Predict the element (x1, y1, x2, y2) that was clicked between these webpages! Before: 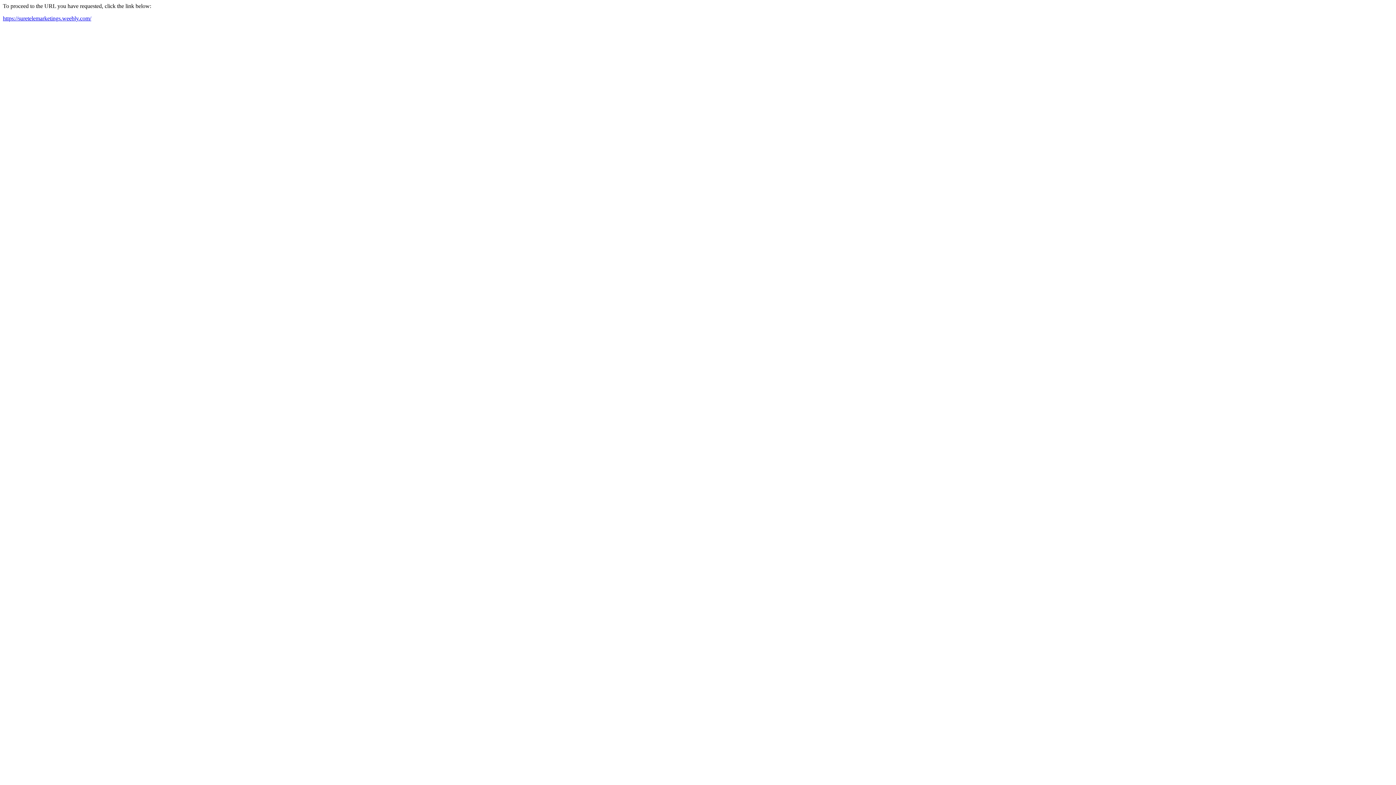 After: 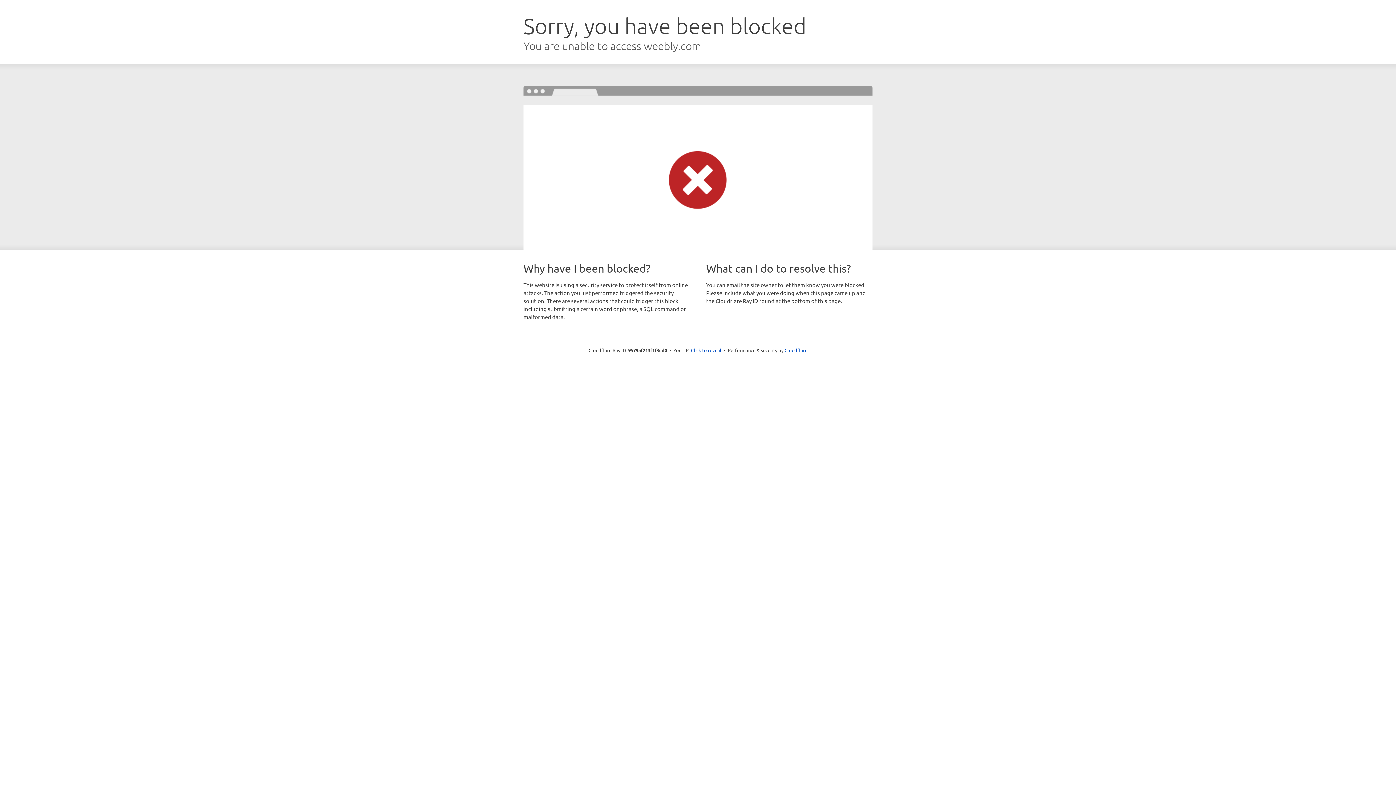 Action: bbox: (2, 15, 91, 21) label: https://suretelemarketings.weebly.com/